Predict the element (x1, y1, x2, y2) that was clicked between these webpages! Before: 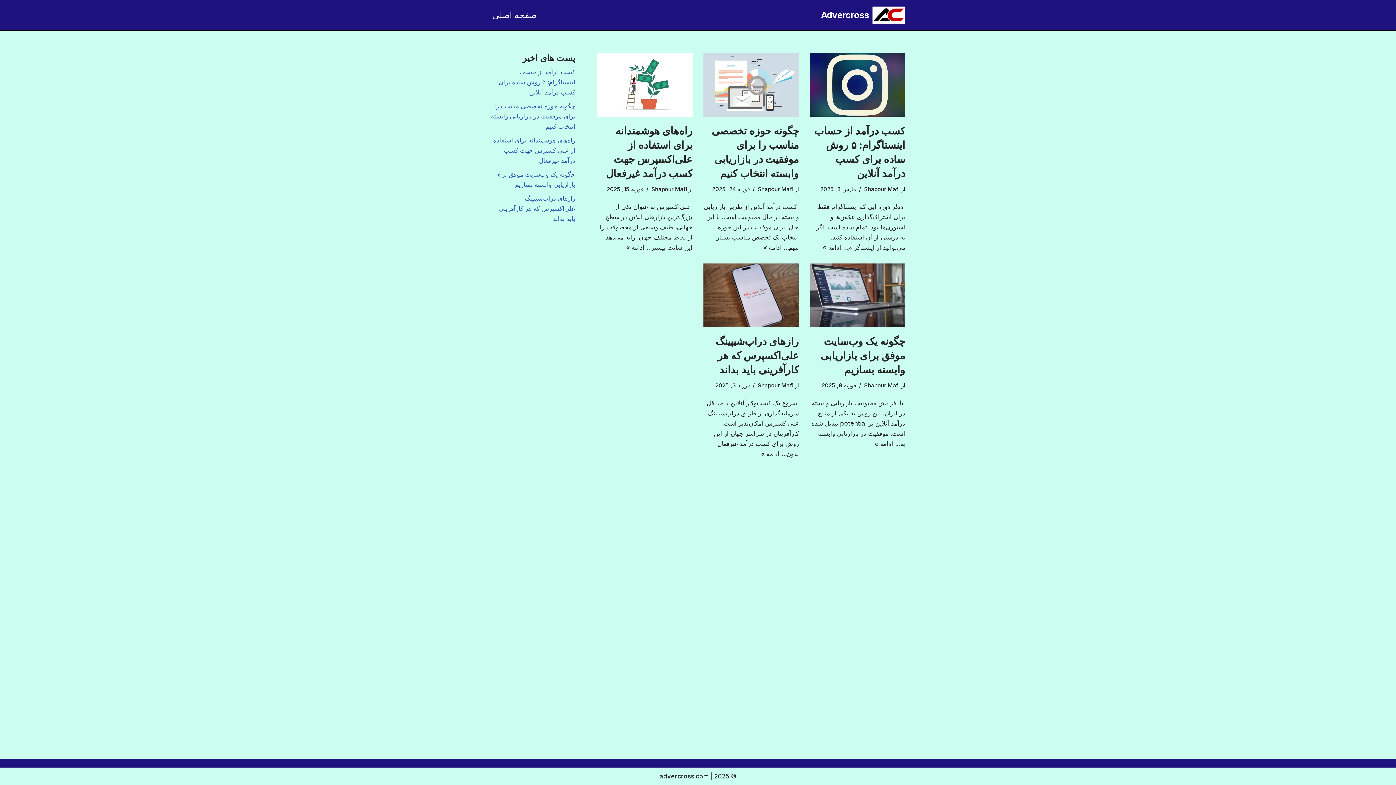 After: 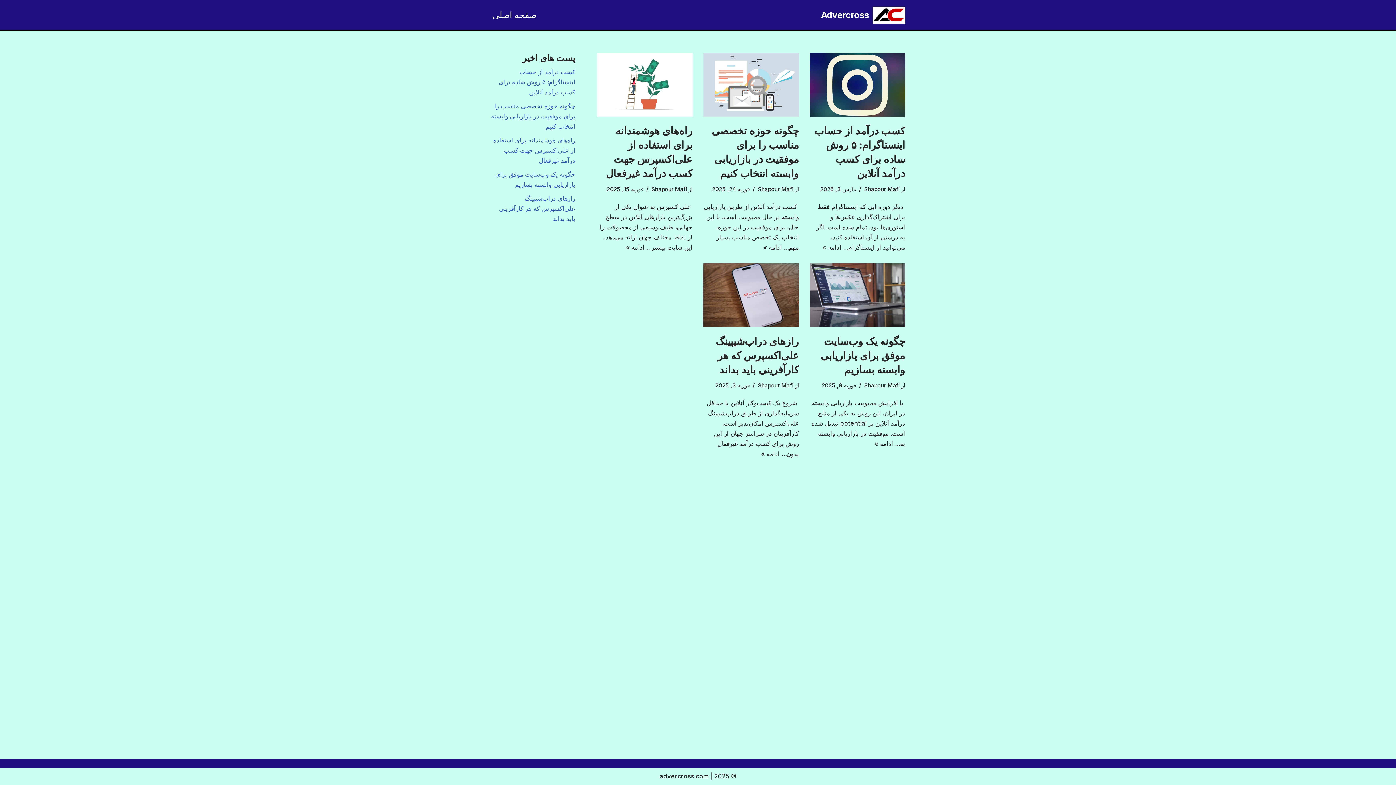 Action: bbox: (492, 8, 536, 22) label: صفحه اصلی